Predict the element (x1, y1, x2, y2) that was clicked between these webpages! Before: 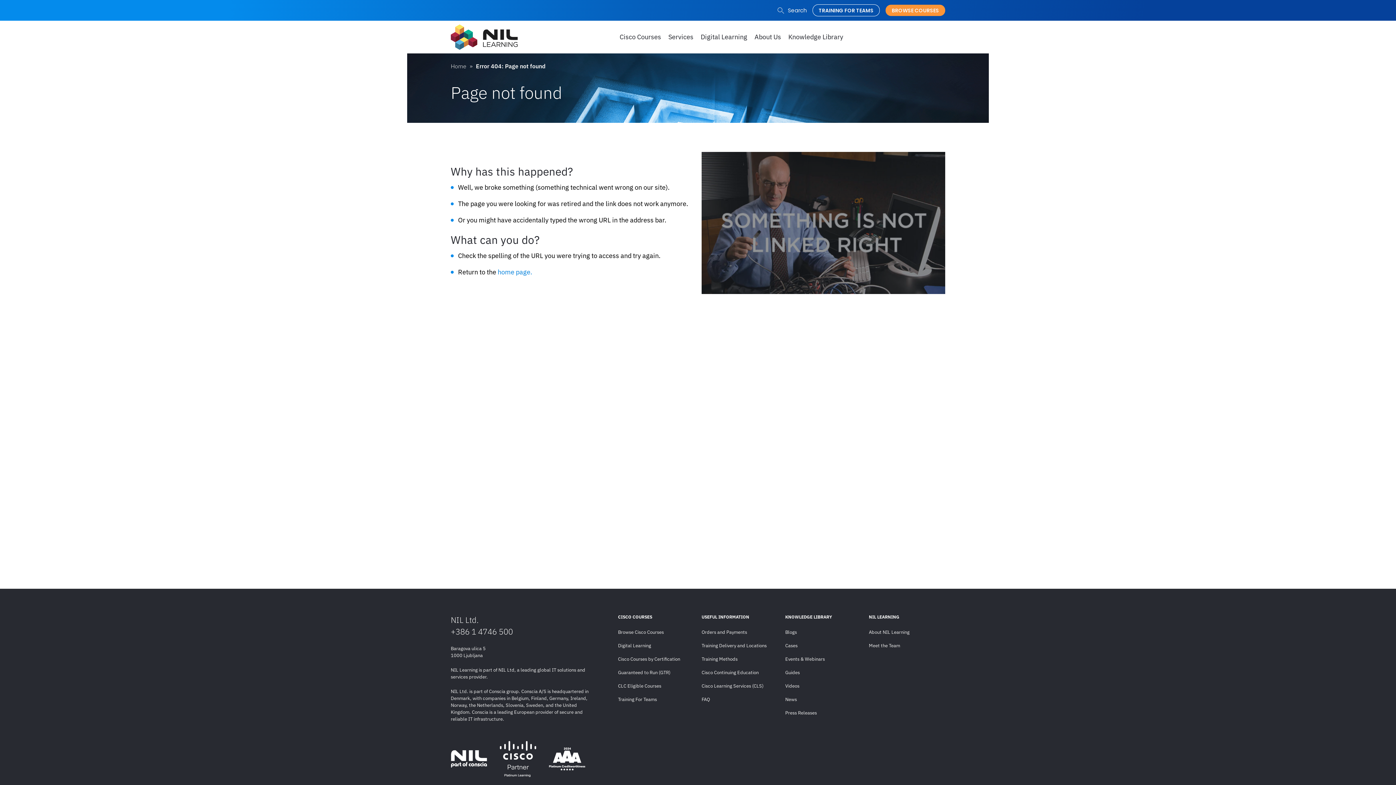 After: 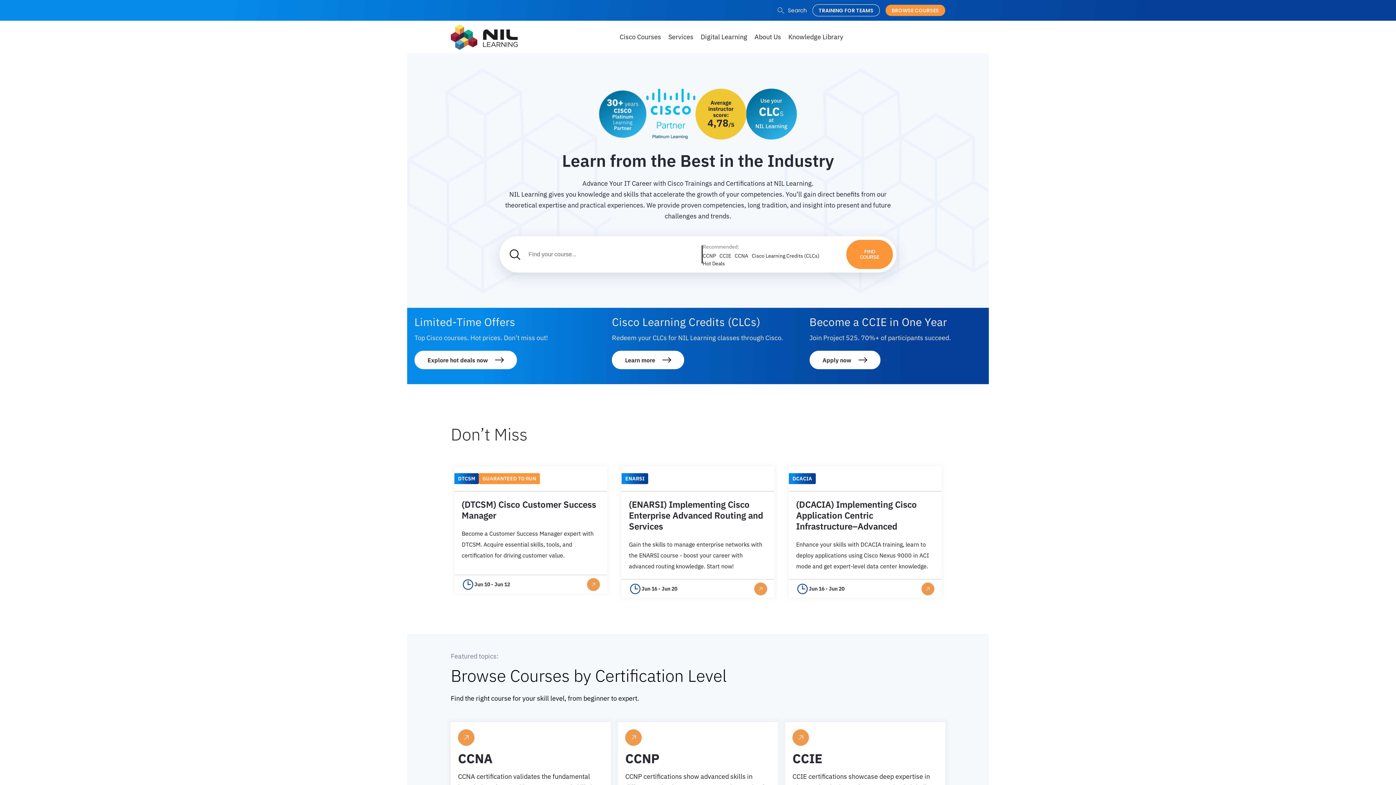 Action: label: Home bbox: (450, 60, 466, 71)